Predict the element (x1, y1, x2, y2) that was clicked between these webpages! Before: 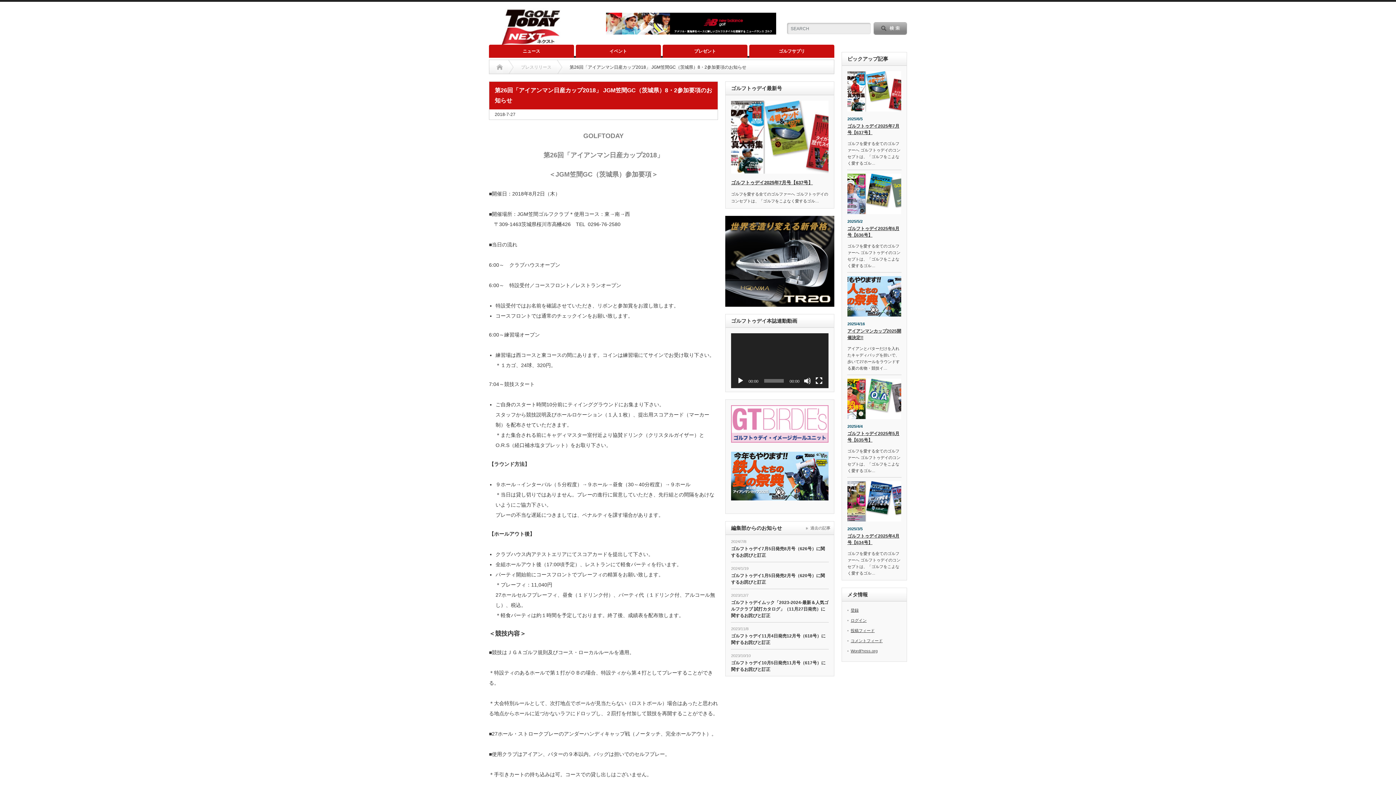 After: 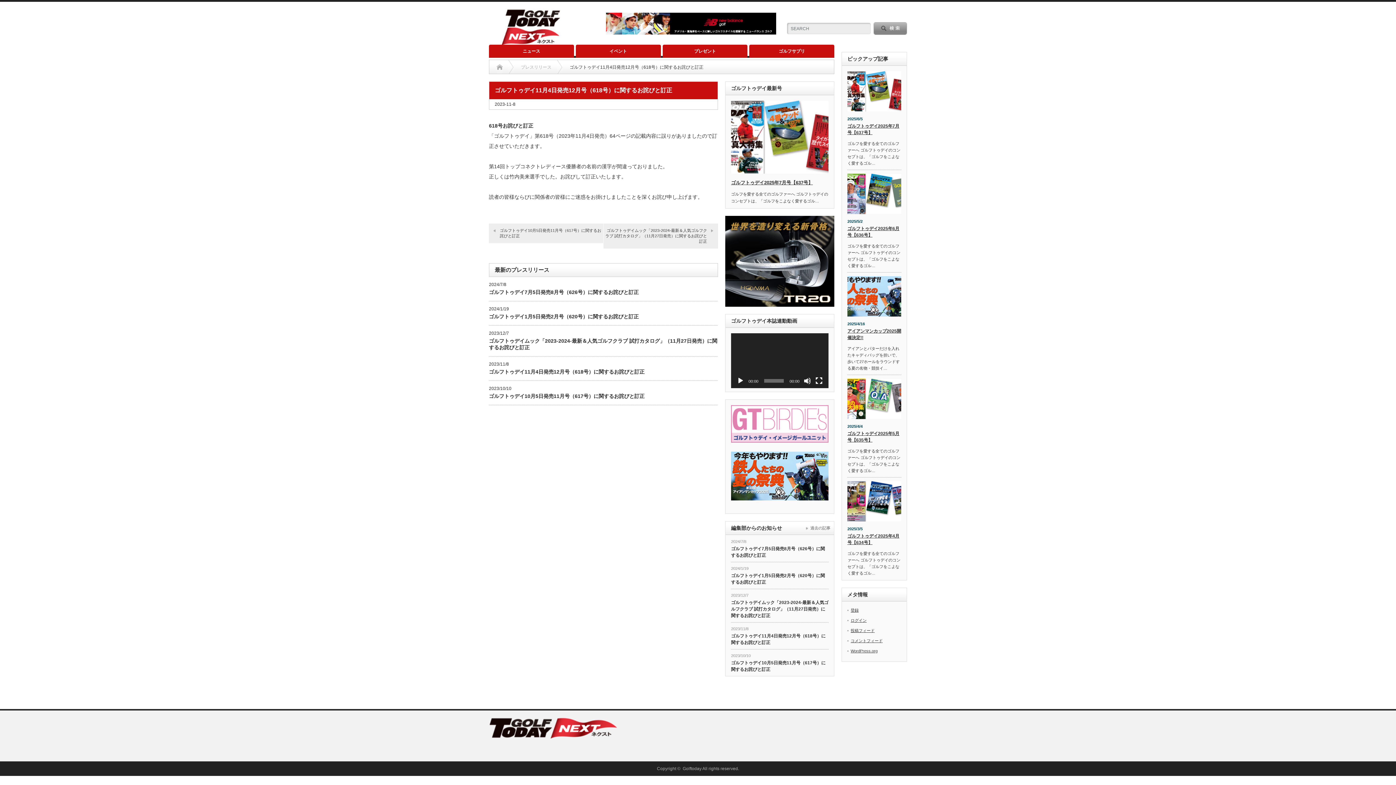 Action: label: ゴルフトゥデイ11月4日発売12月号（618号）に関するお詫びと訂正 bbox: (731, 633, 828, 646)